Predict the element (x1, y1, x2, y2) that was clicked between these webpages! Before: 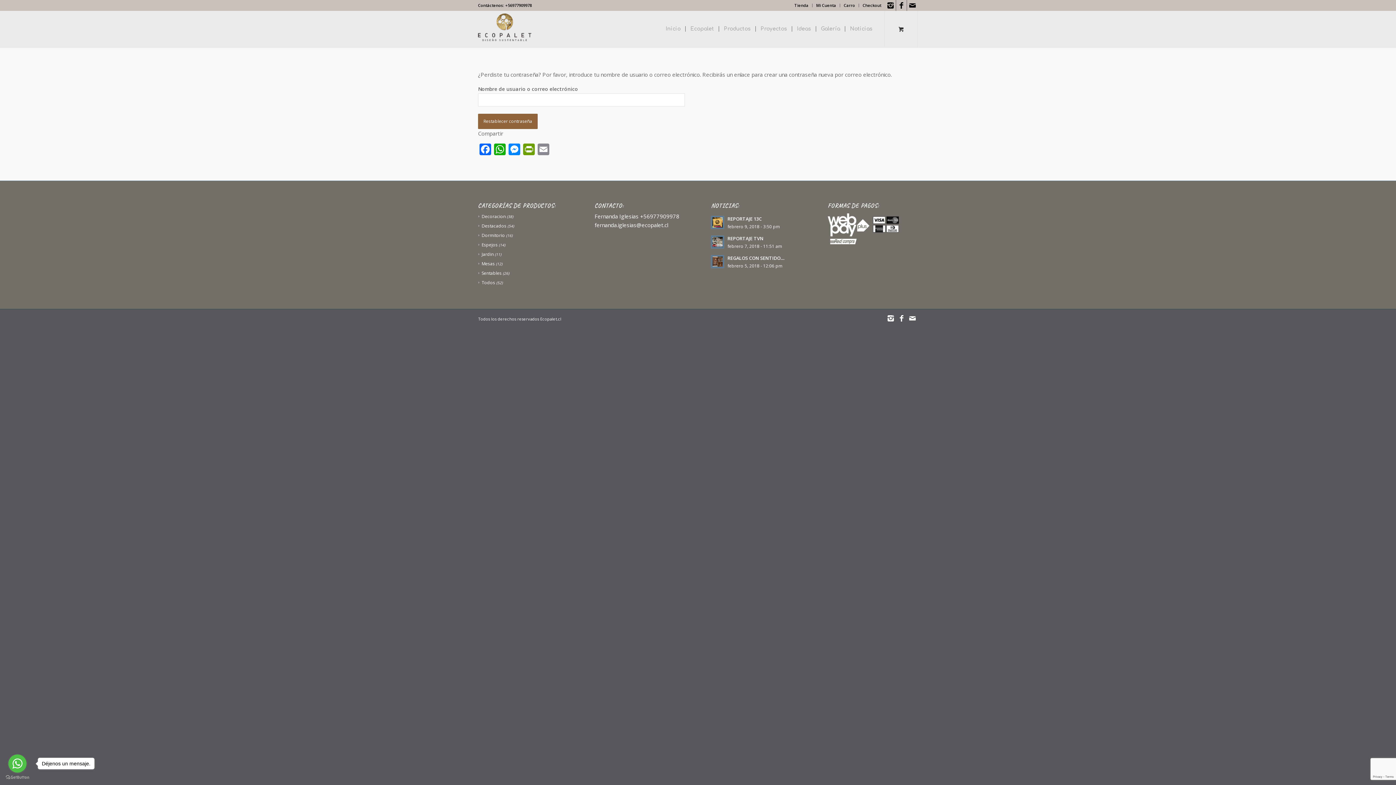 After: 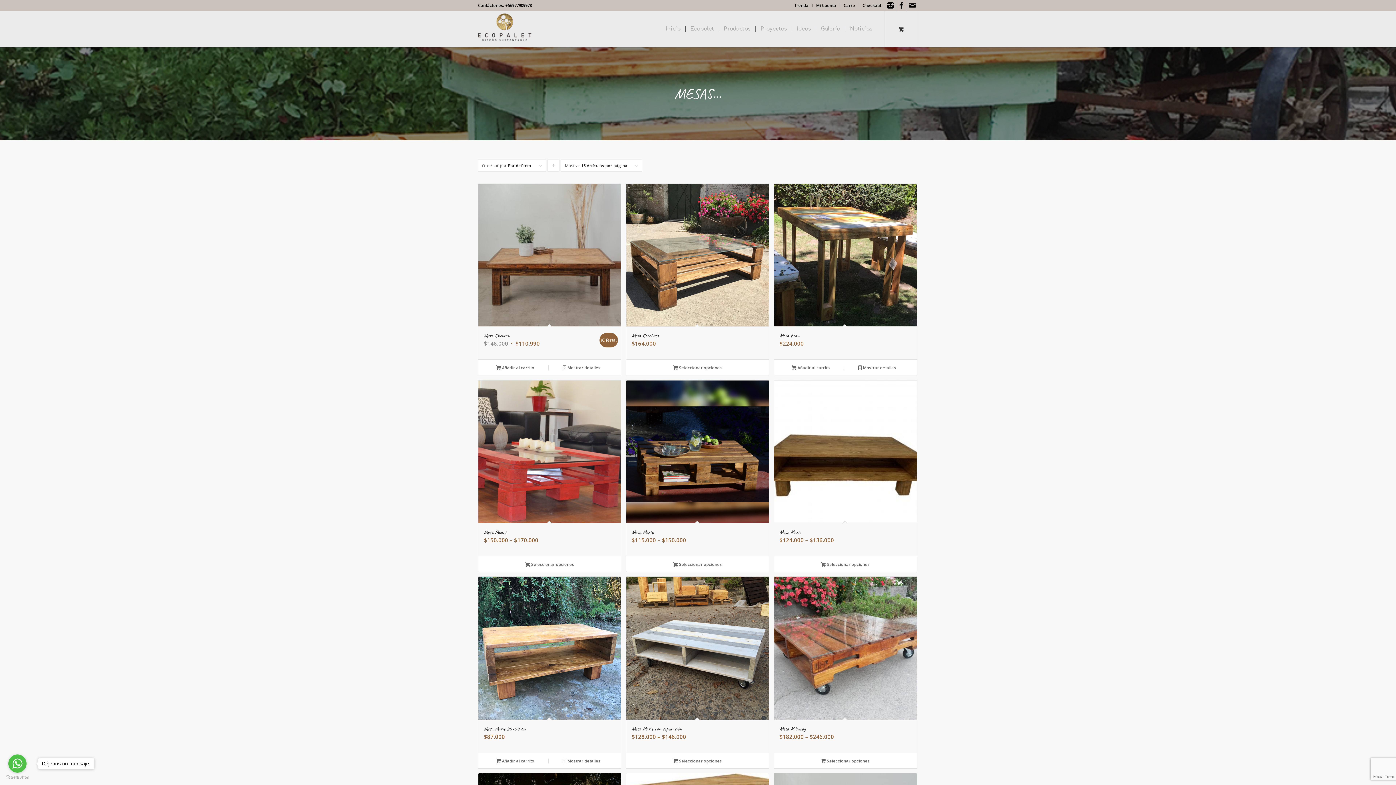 Action: bbox: (478, 260, 494, 266) label: Mesas